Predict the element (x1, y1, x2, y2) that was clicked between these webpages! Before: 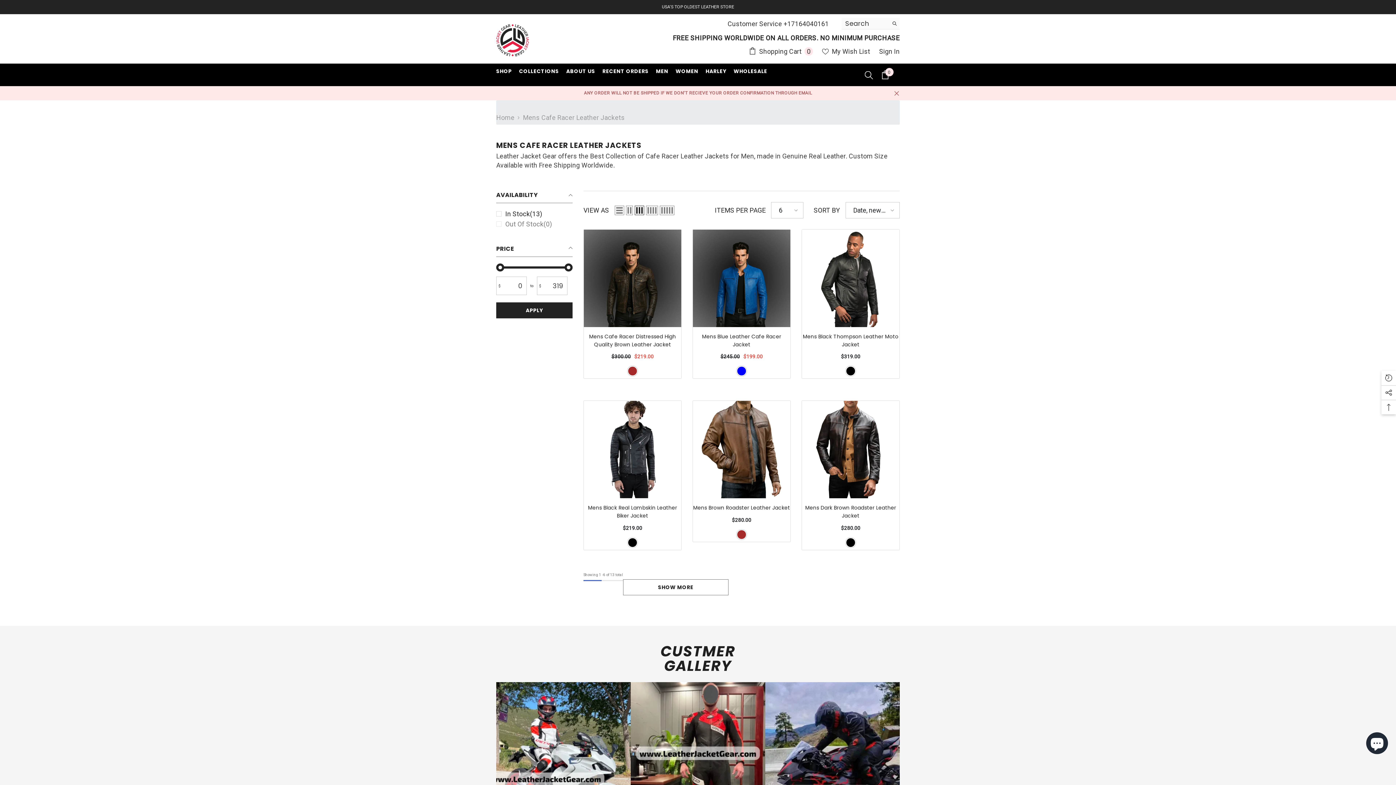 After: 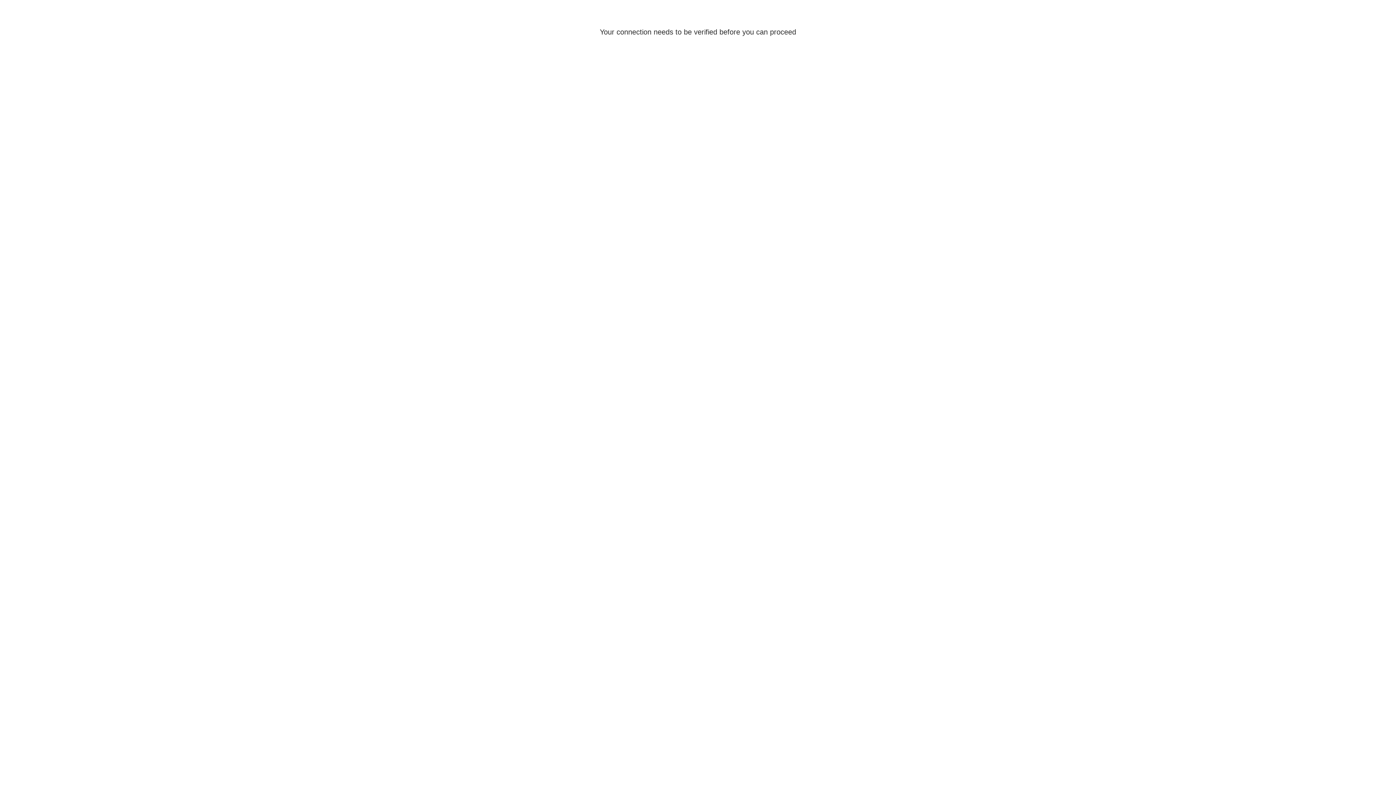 Action: bbox: (730, 67, 771, 78) label: WHOLESALE